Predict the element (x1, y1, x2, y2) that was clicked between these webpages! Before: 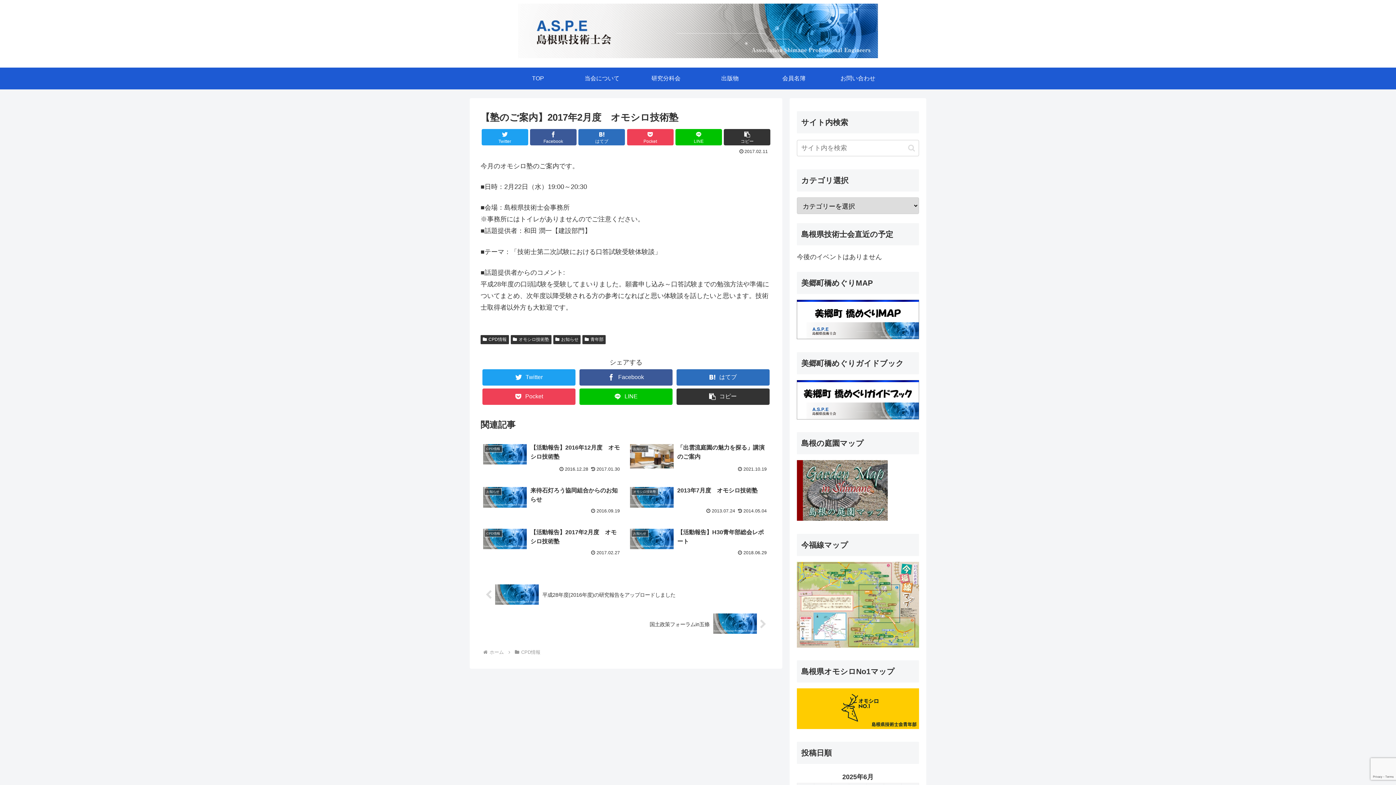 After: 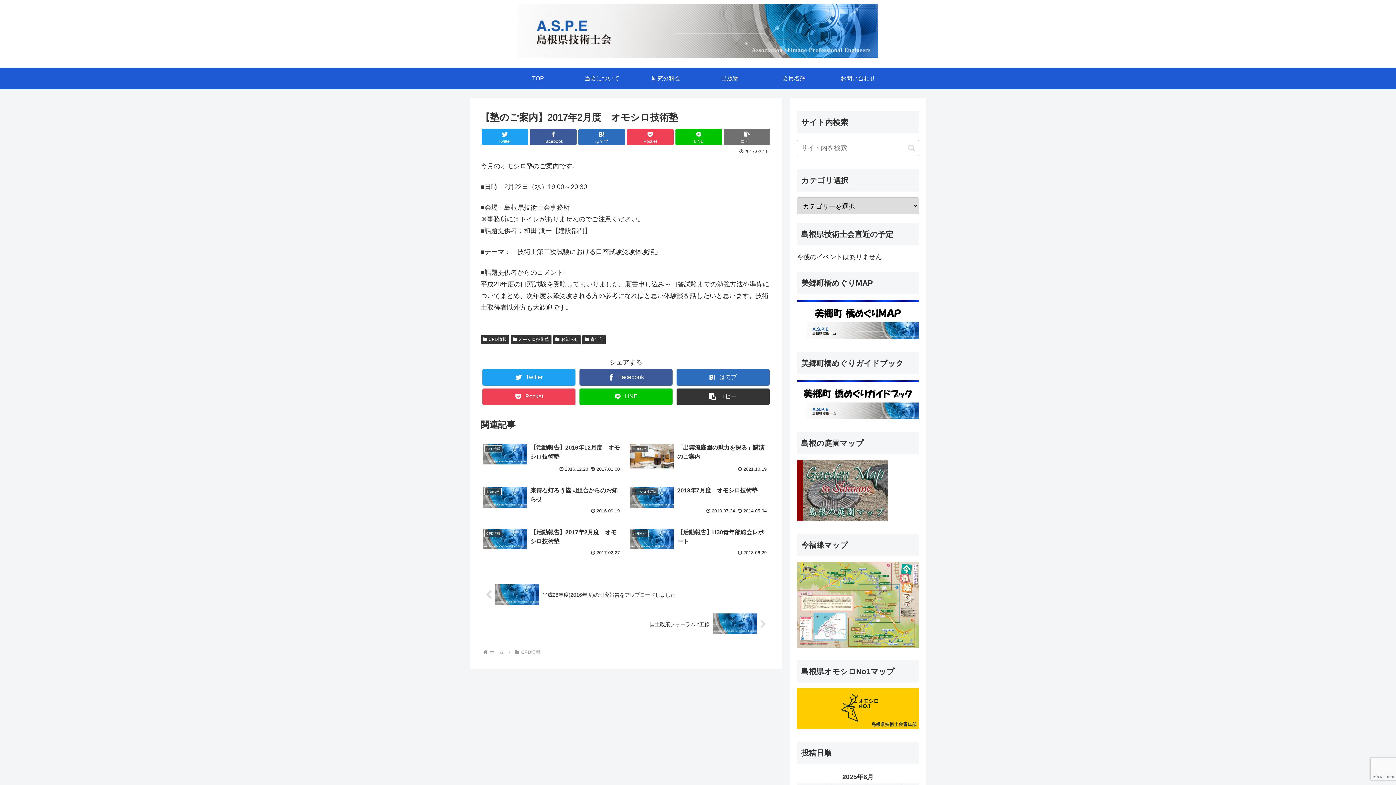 Action: bbox: (724, 129, 770, 145) label: コピー